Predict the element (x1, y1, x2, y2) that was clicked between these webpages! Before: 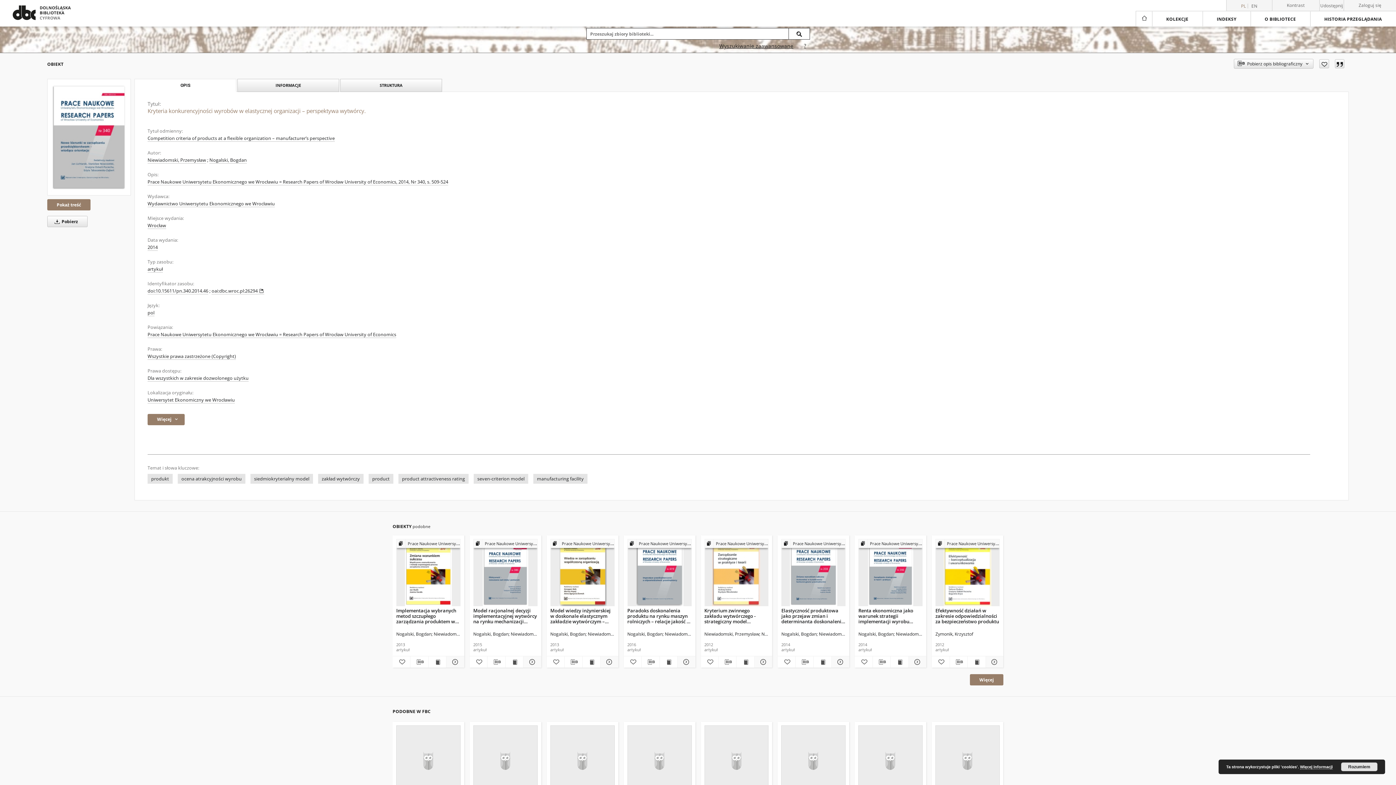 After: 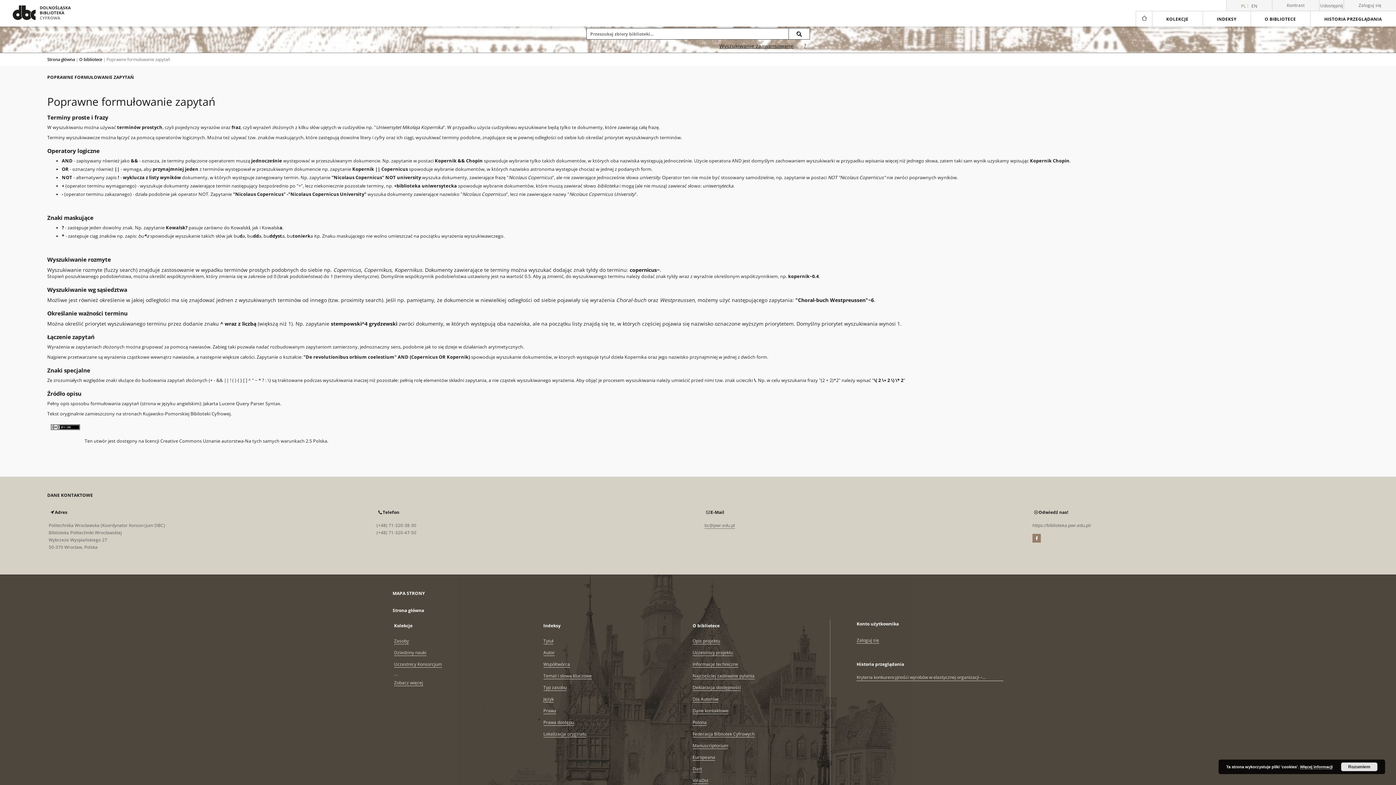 Action: bbox: (800, 40, 810, 51) label: Jak poprawnie formułować zapytania?